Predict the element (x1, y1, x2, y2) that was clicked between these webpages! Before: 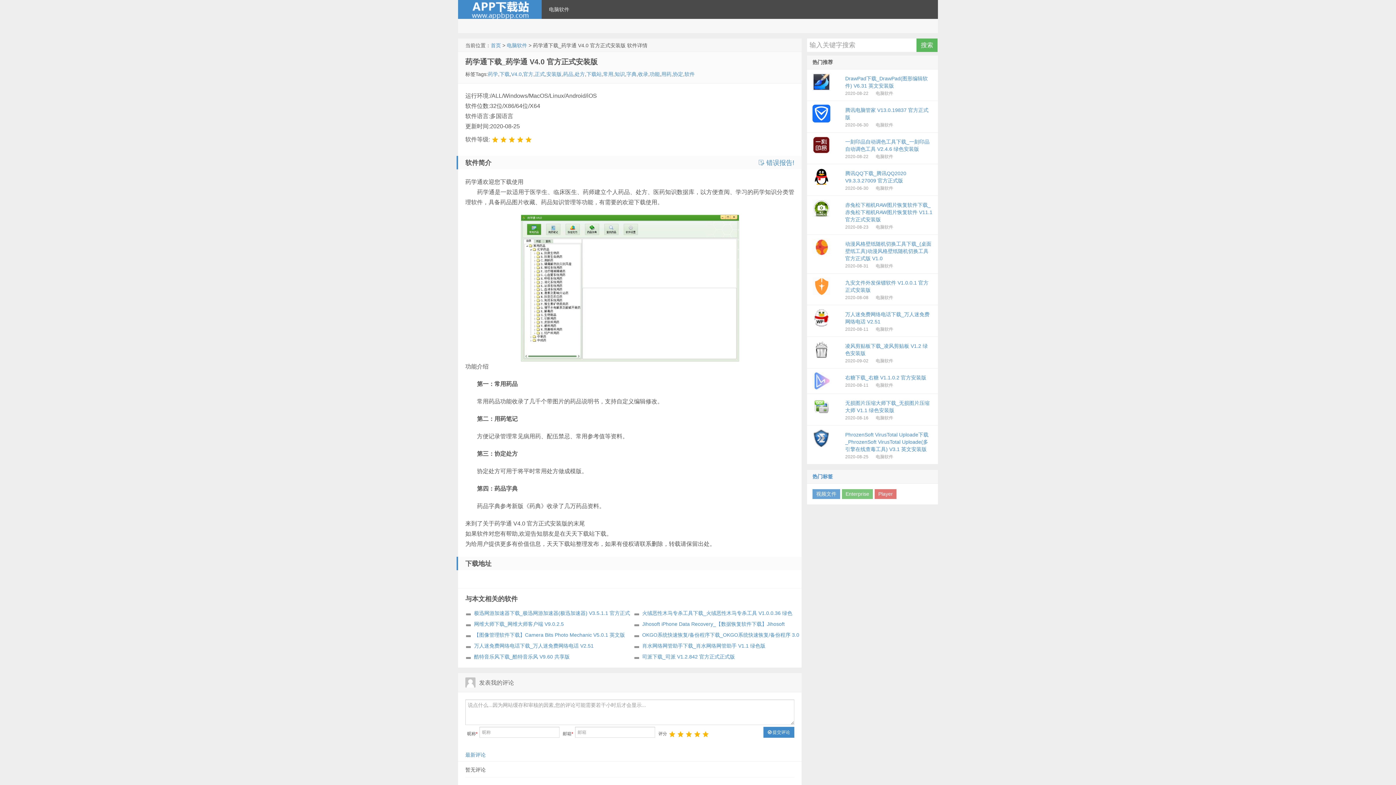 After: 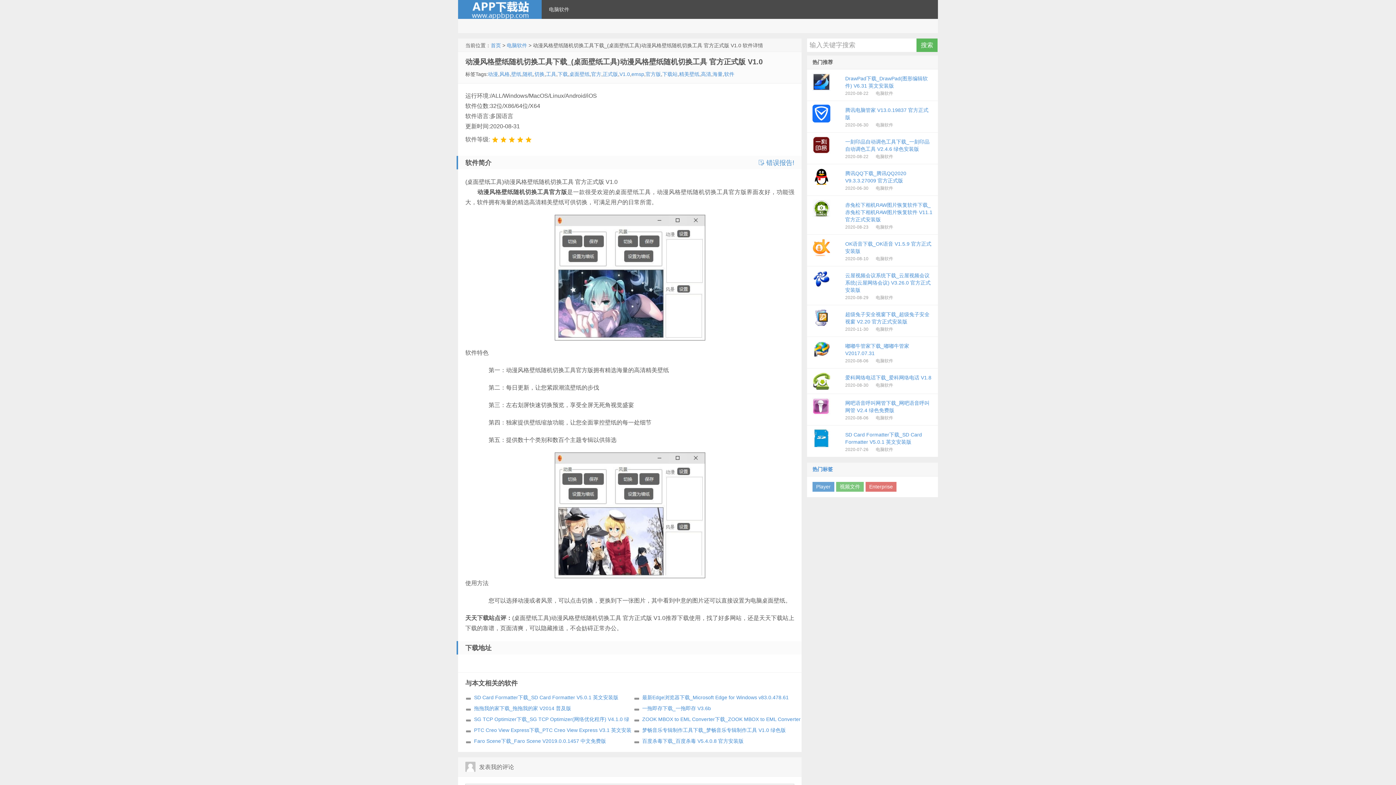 Action: label: 动漫风格壁纸随机切换工具下载_(桌面壁纸工具)动漫风格壁纸随机切换工具 官方正式版 V1.0
2020-08-31电脑软件 bbox: (806, 234, 938, 273)